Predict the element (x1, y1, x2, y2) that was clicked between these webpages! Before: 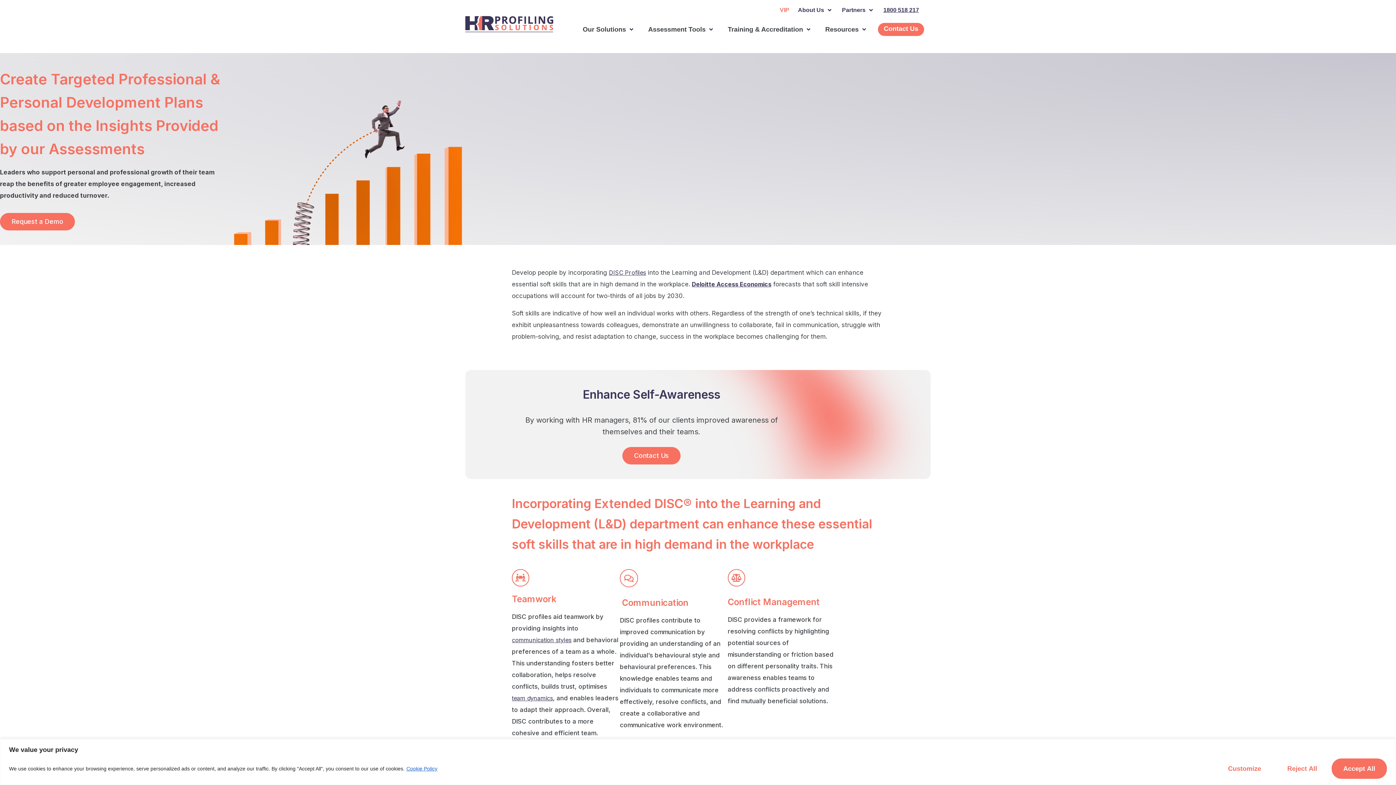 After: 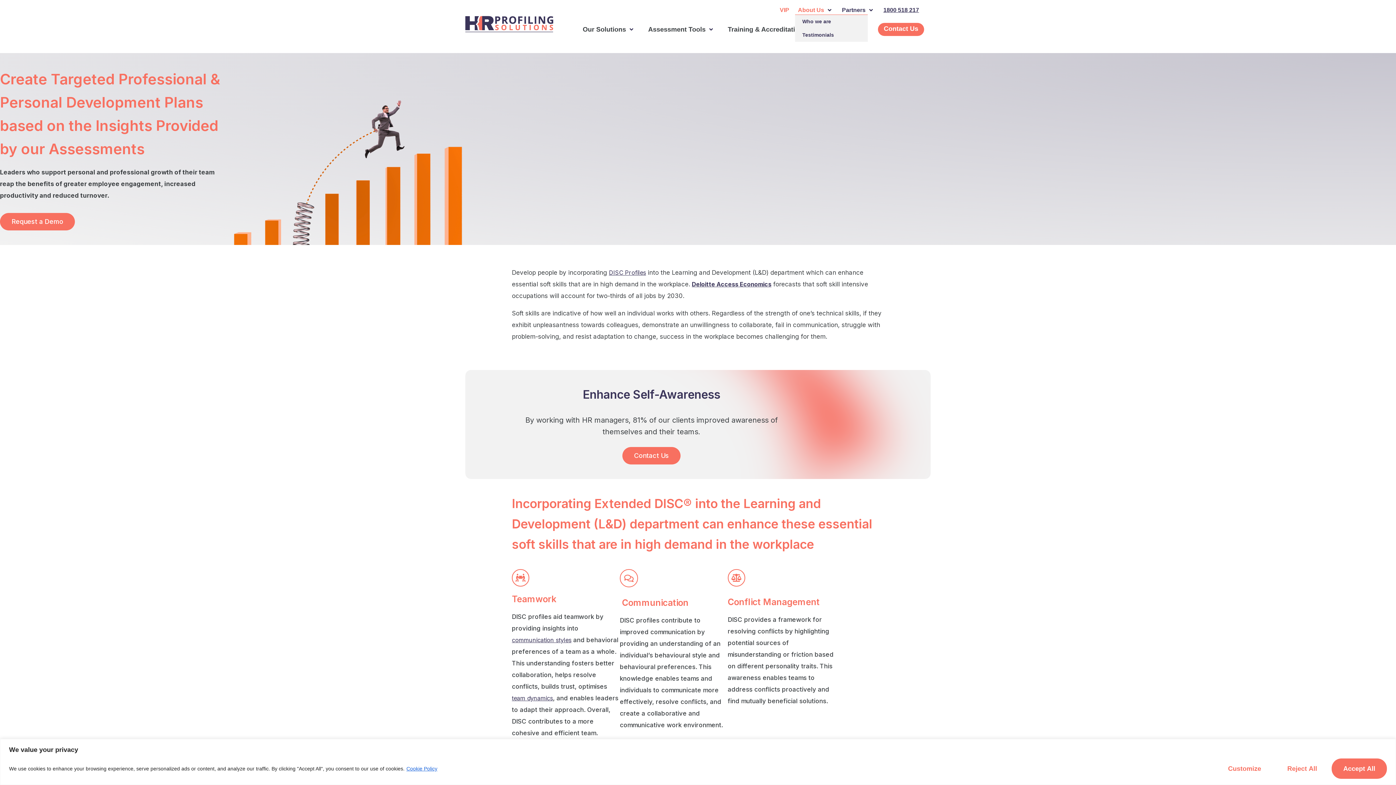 Action: label: About Us bbox: (795, 5, 839, 14)